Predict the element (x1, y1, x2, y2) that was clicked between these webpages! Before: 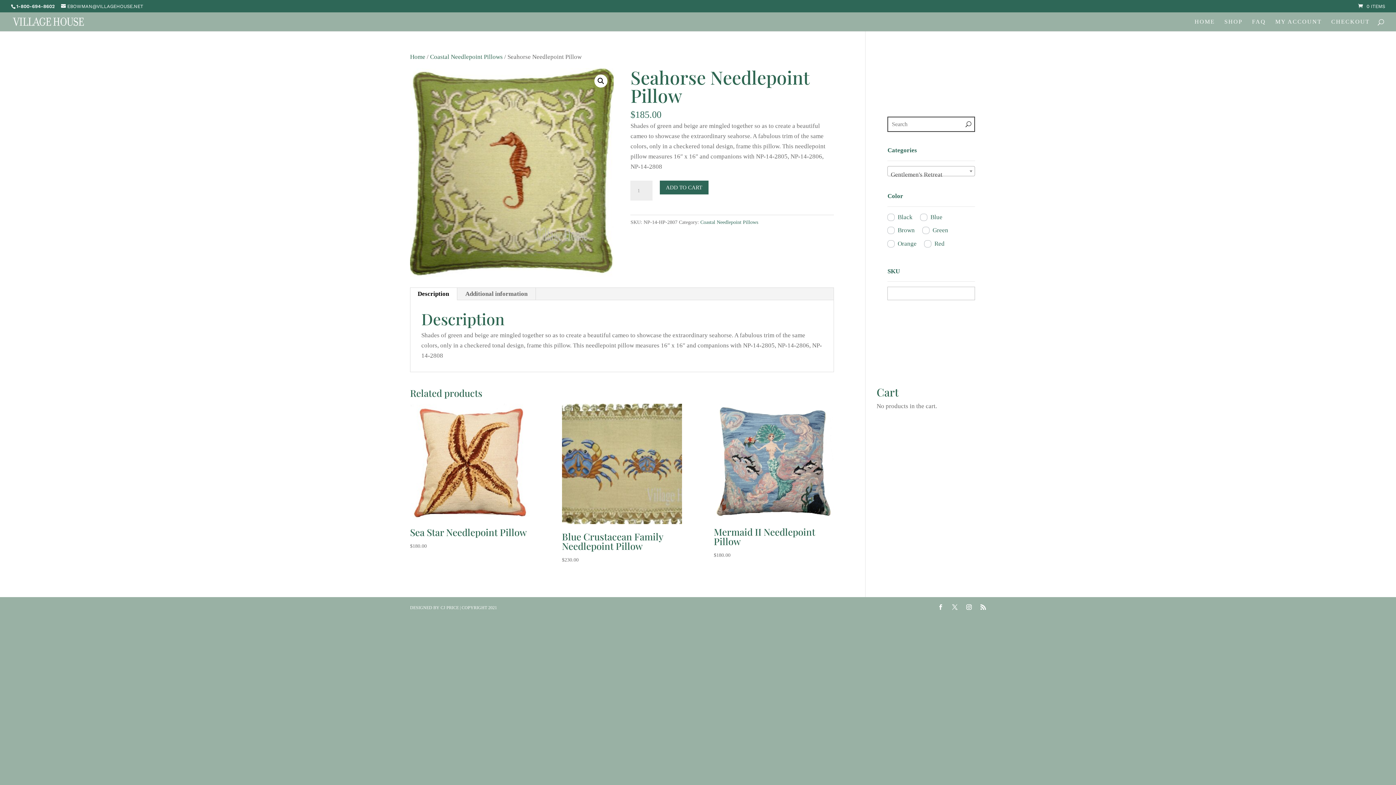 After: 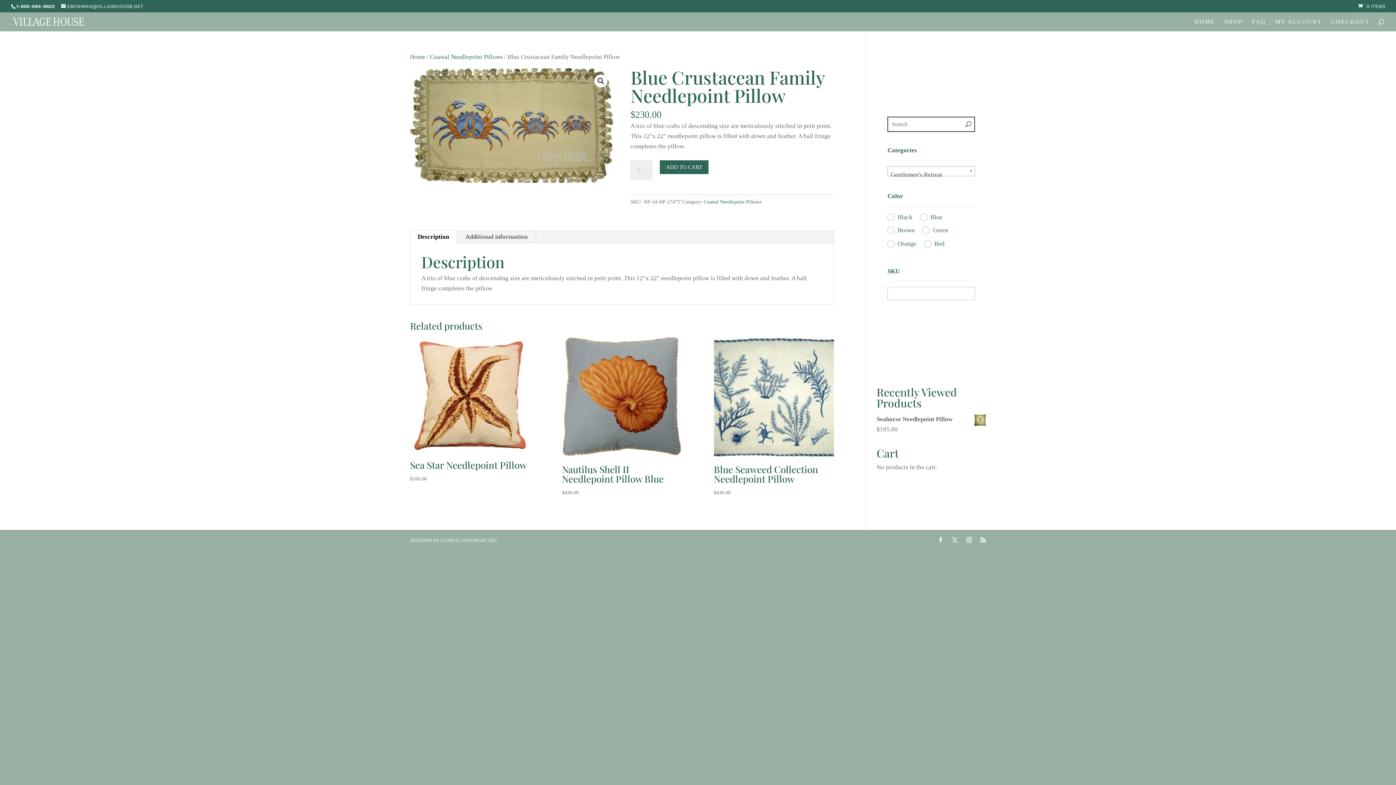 Action: label: Blue Crustacean Family Needlepoint Pillow
$230.00 bbox: (562, 404, 682, 564)